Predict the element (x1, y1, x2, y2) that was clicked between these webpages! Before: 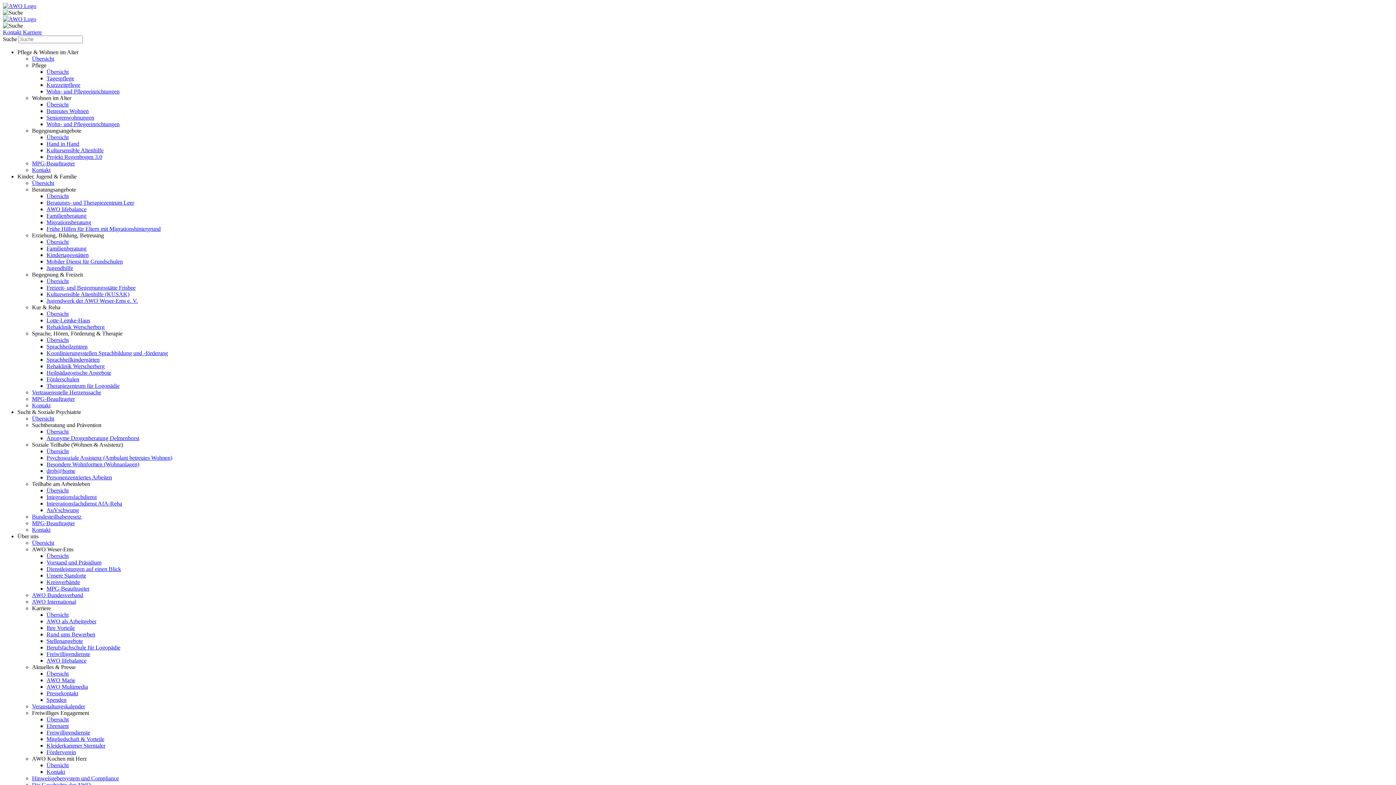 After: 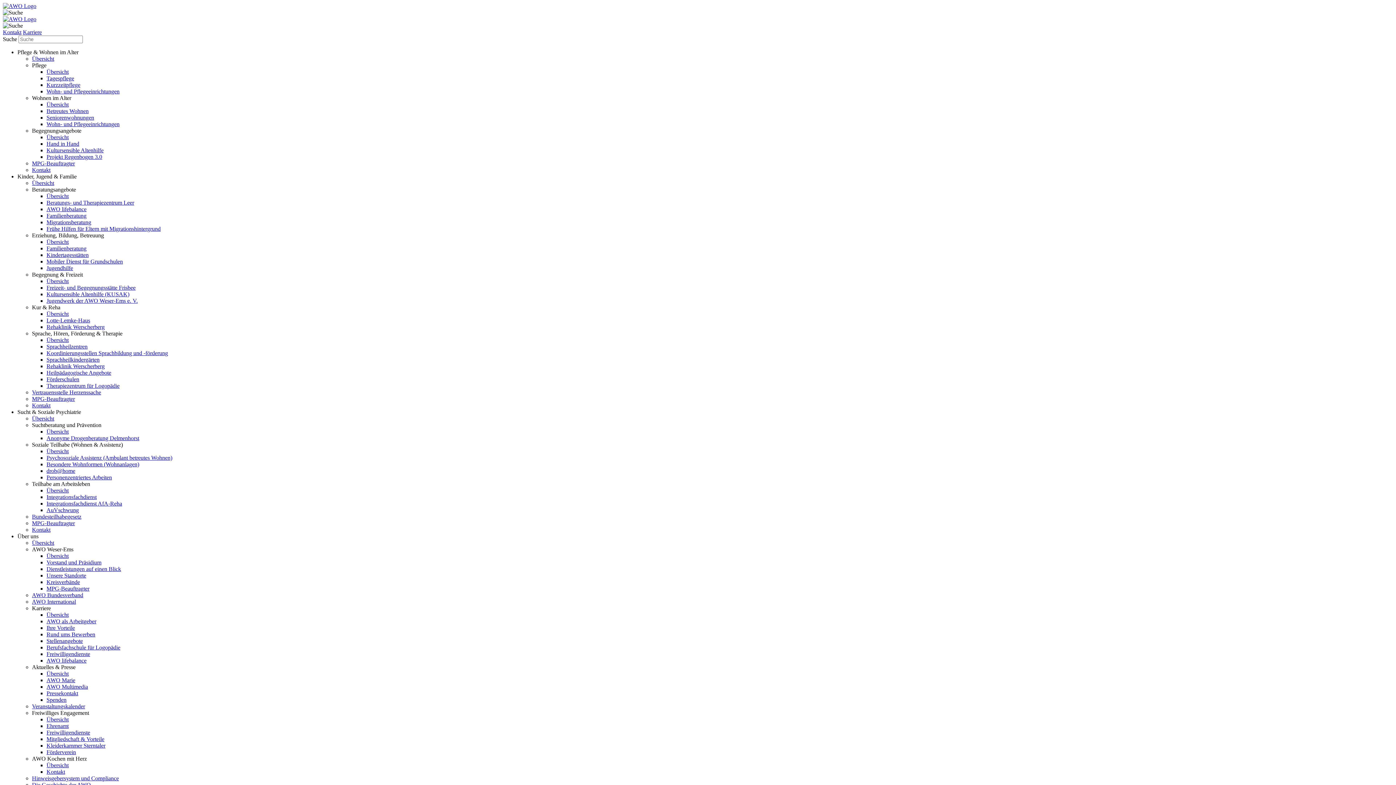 Action: bbox: (46, 638, 82, 644) label: Stellenangebote